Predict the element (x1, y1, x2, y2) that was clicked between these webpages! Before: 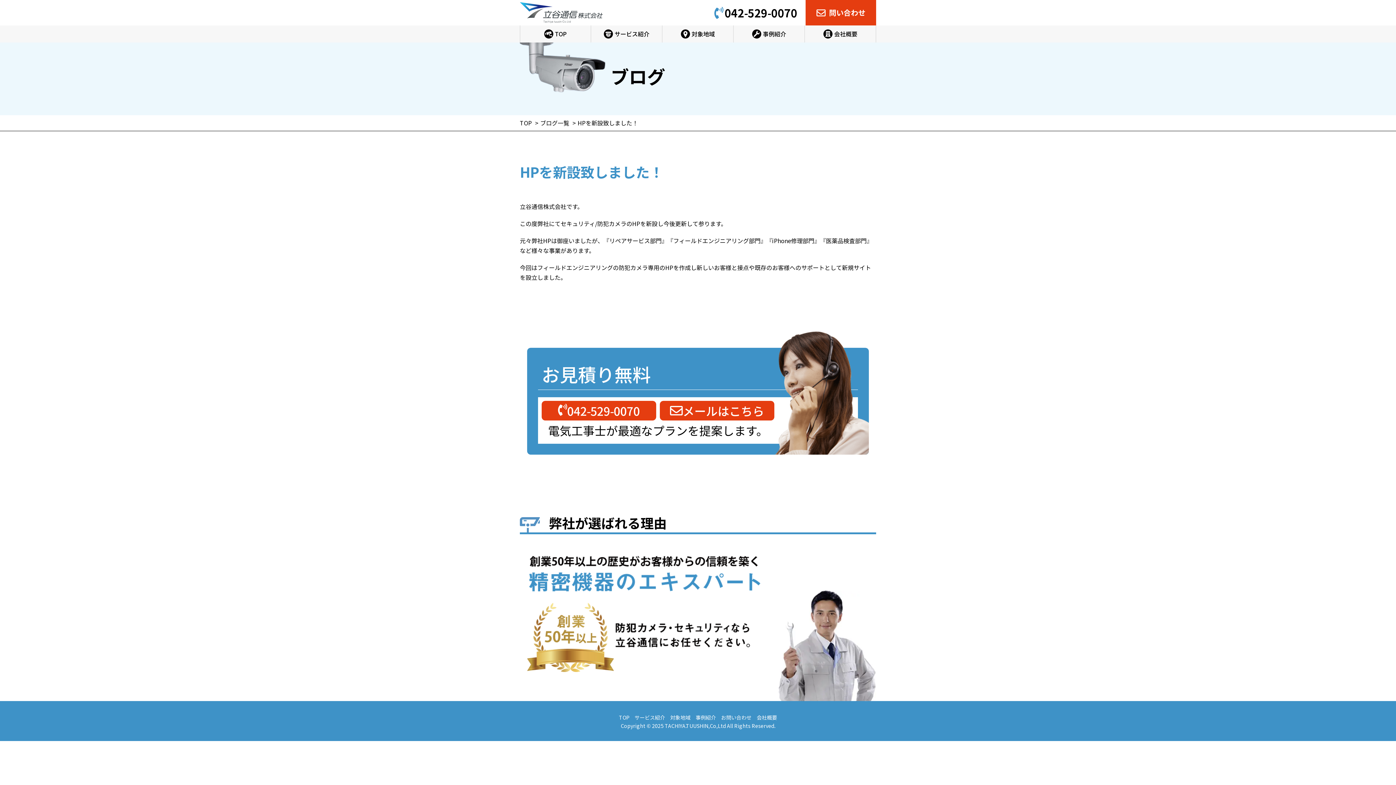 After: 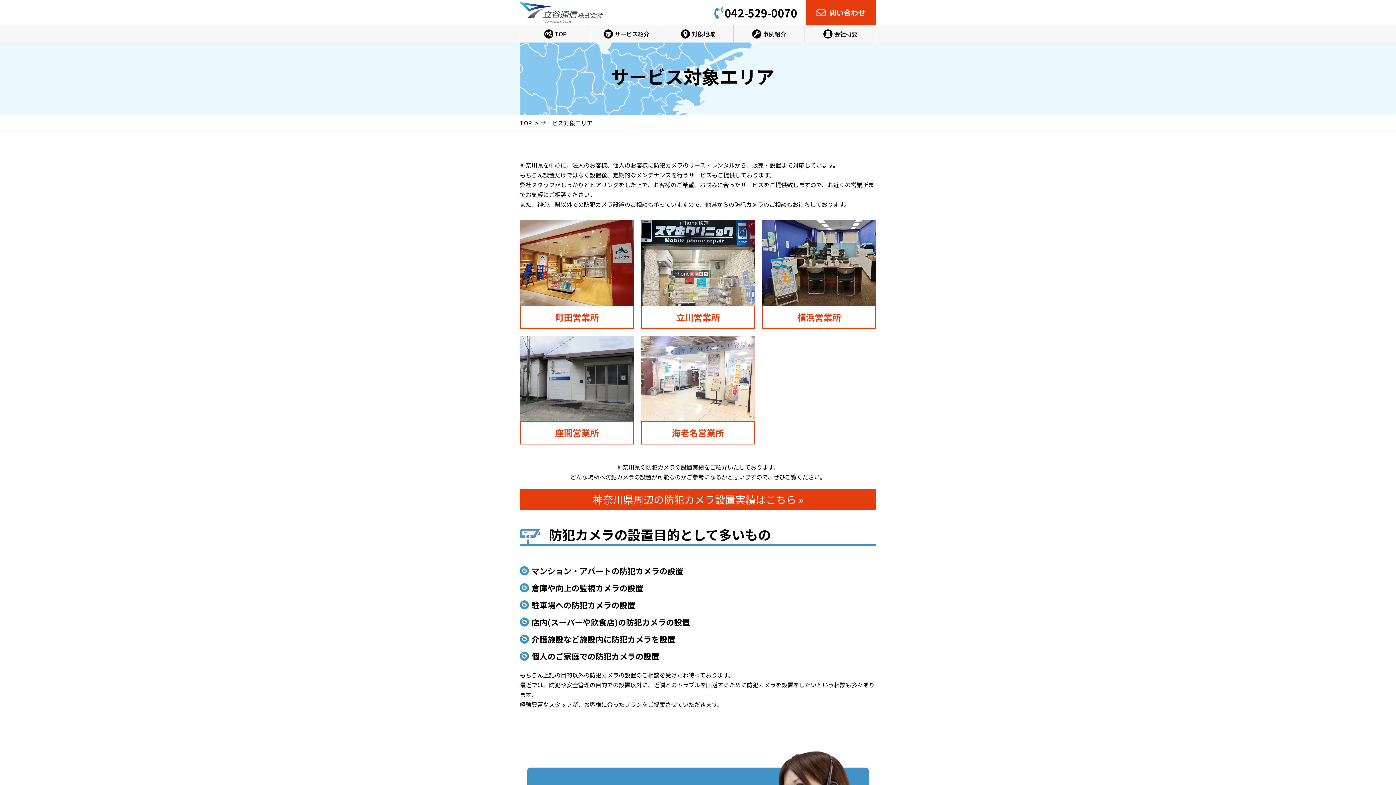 Action: label: 対象地域 bbox: (662, 25, 733, 42)